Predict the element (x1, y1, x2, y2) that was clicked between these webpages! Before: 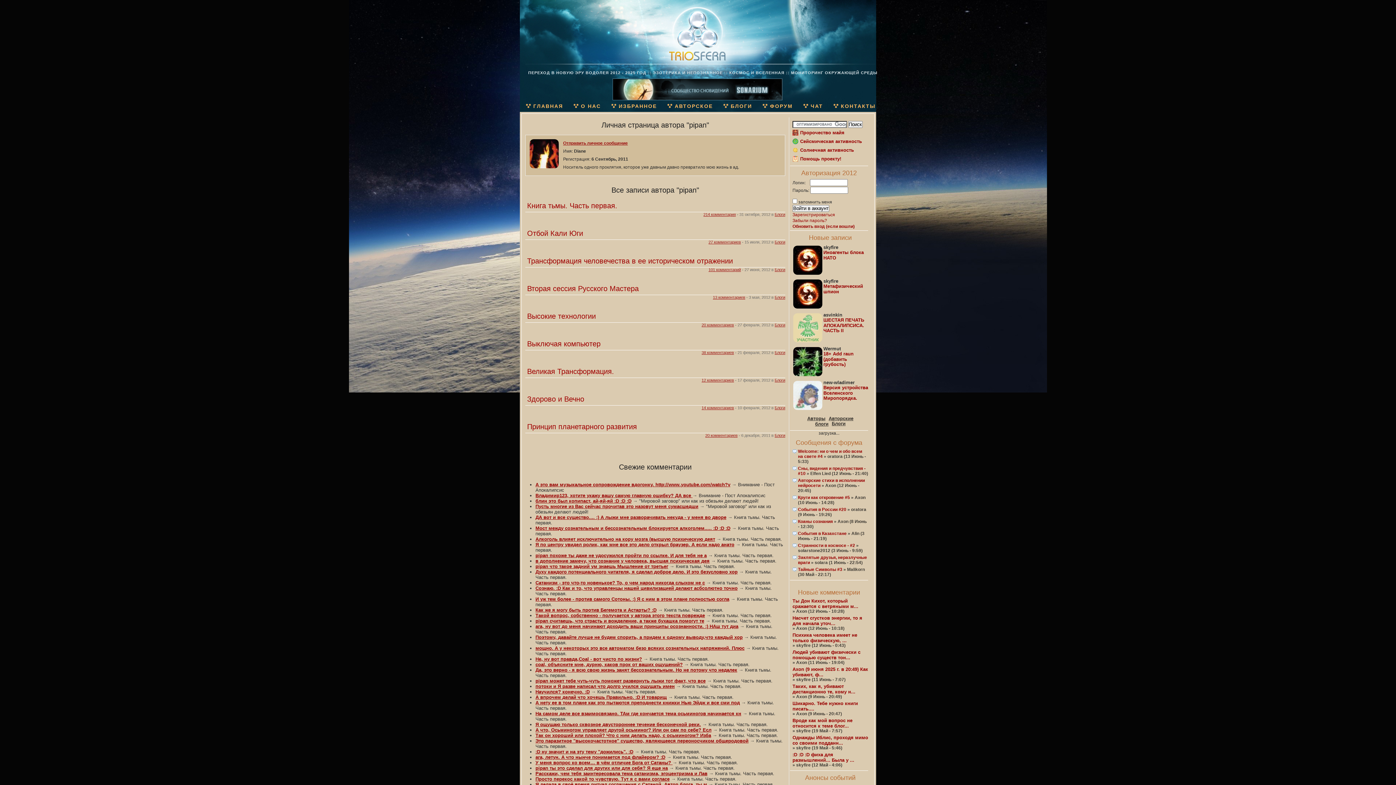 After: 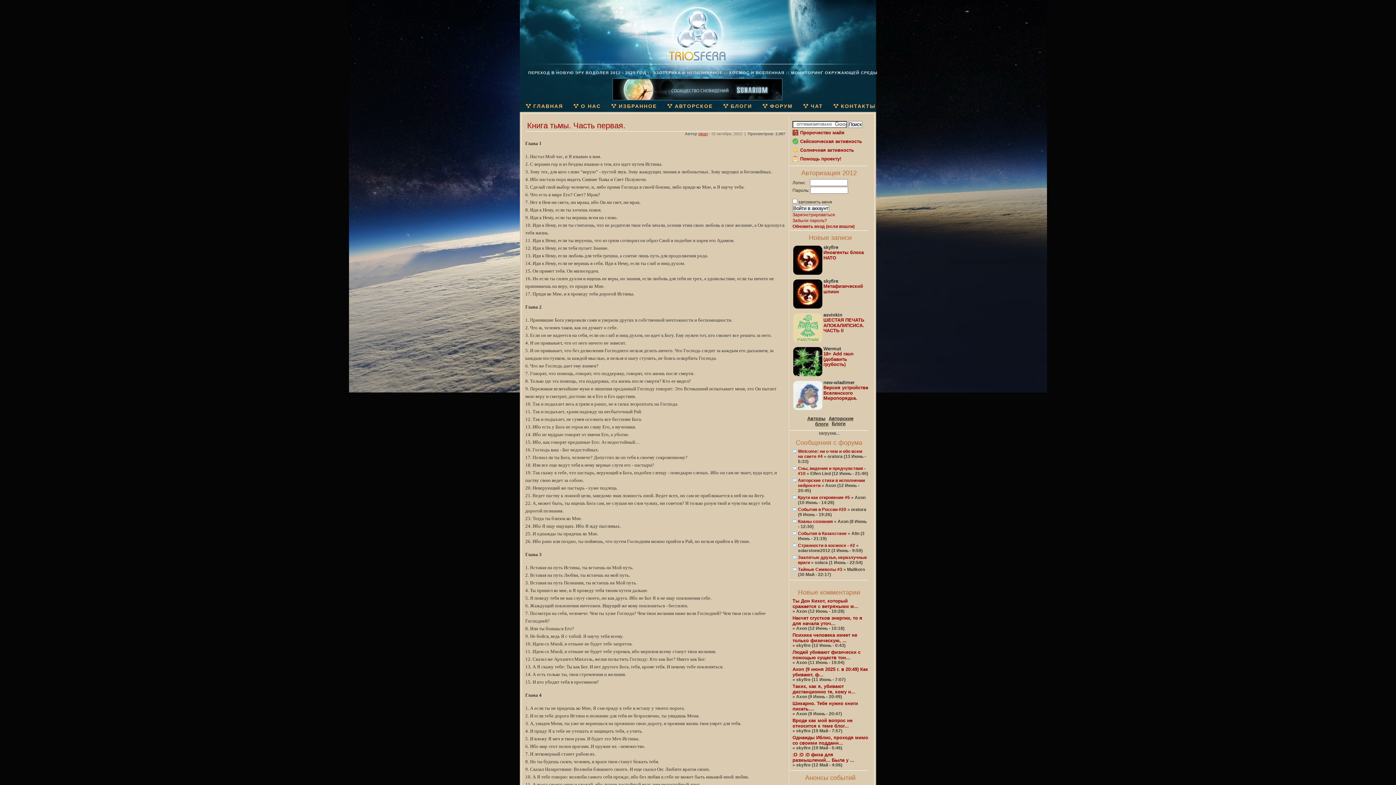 Action: label: coal, объясните мне, дурню, каков прок от ваших ощущений? bbox: (535, 662, 682, 667)